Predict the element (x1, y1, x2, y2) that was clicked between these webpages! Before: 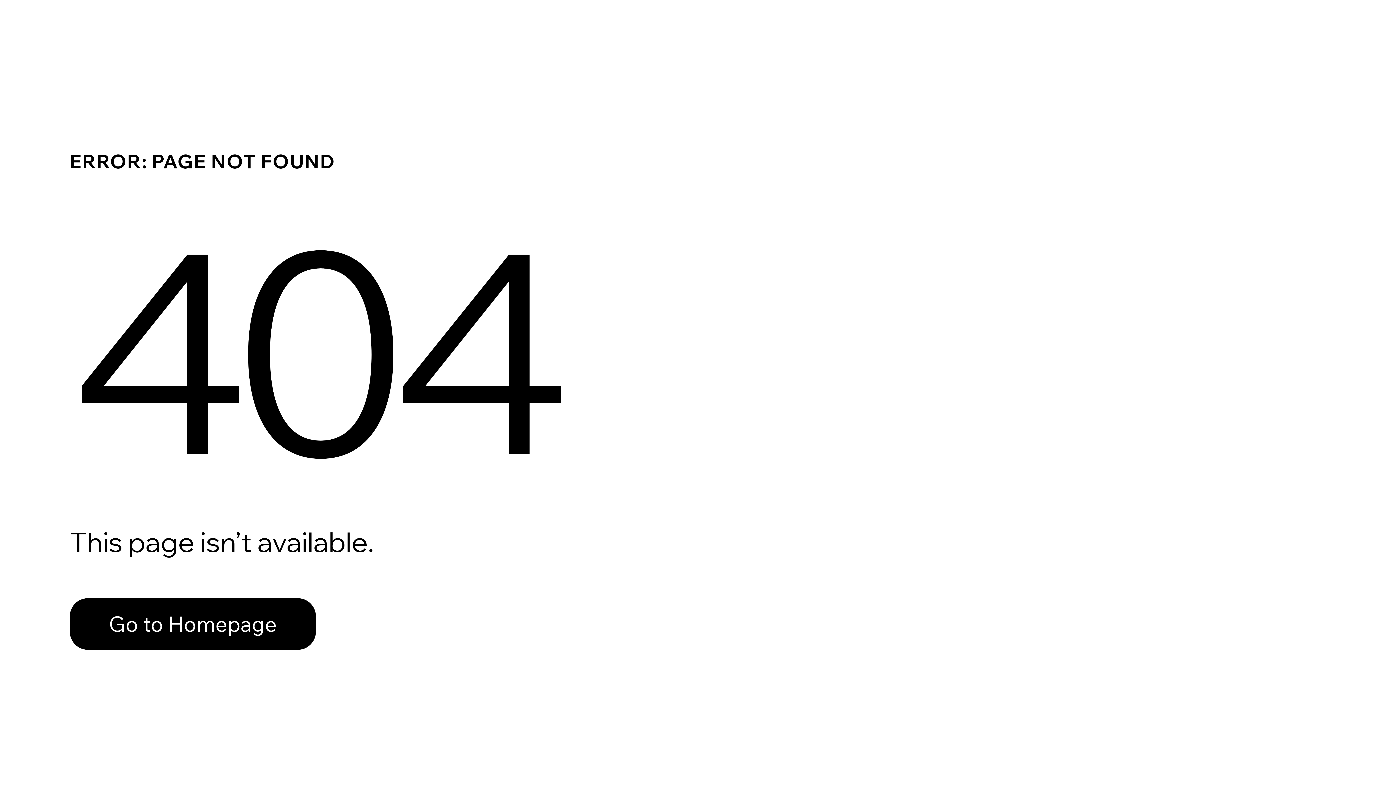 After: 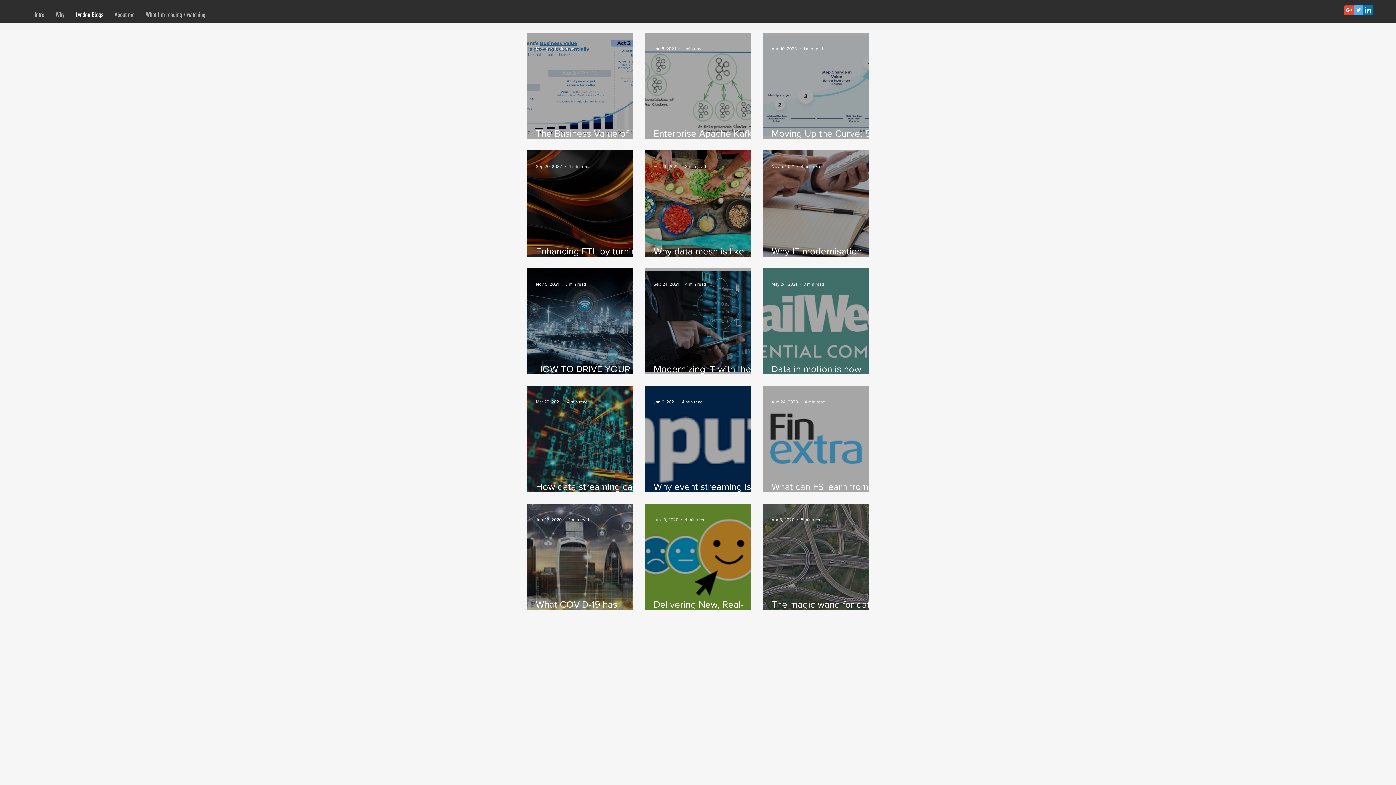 Action: bbox: (69, 598, 316, 650) label: Go to Homepage